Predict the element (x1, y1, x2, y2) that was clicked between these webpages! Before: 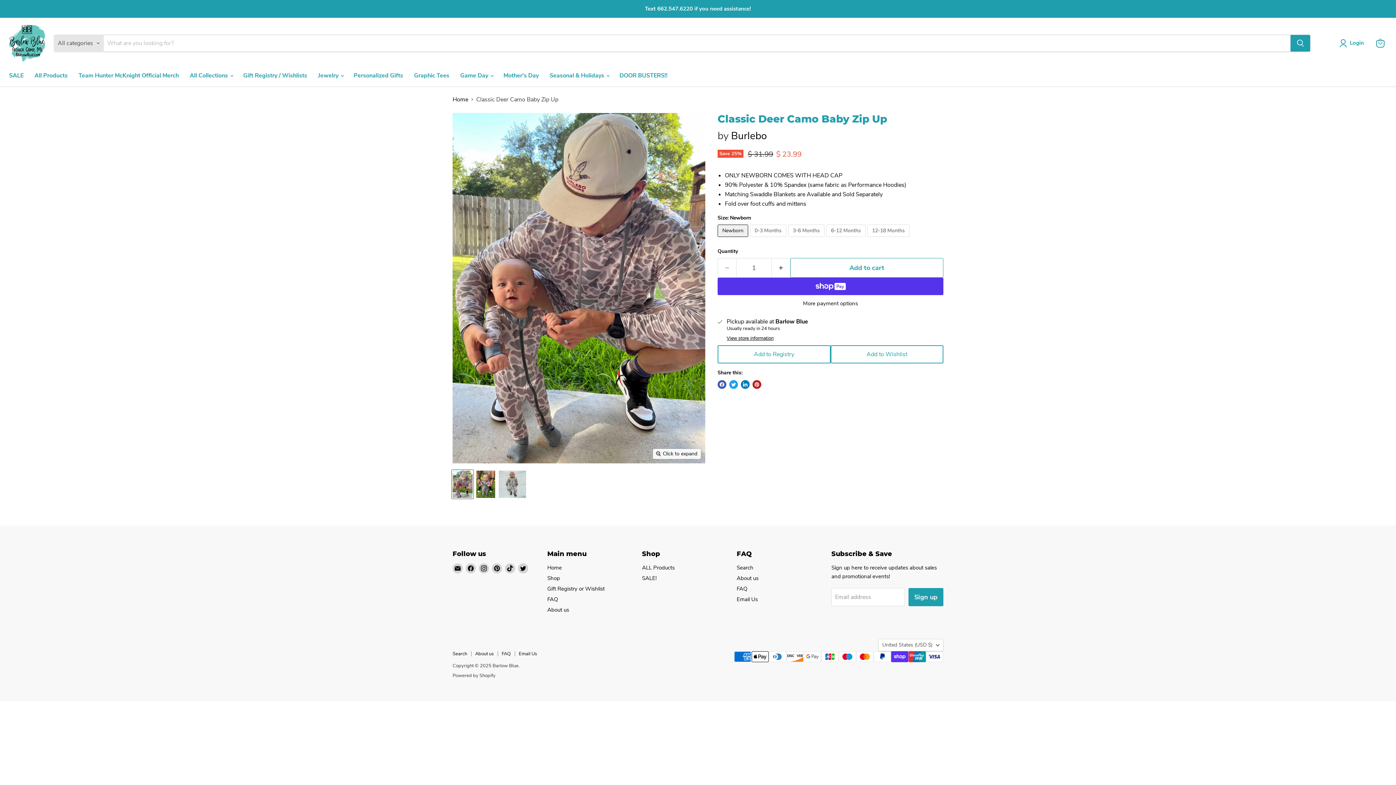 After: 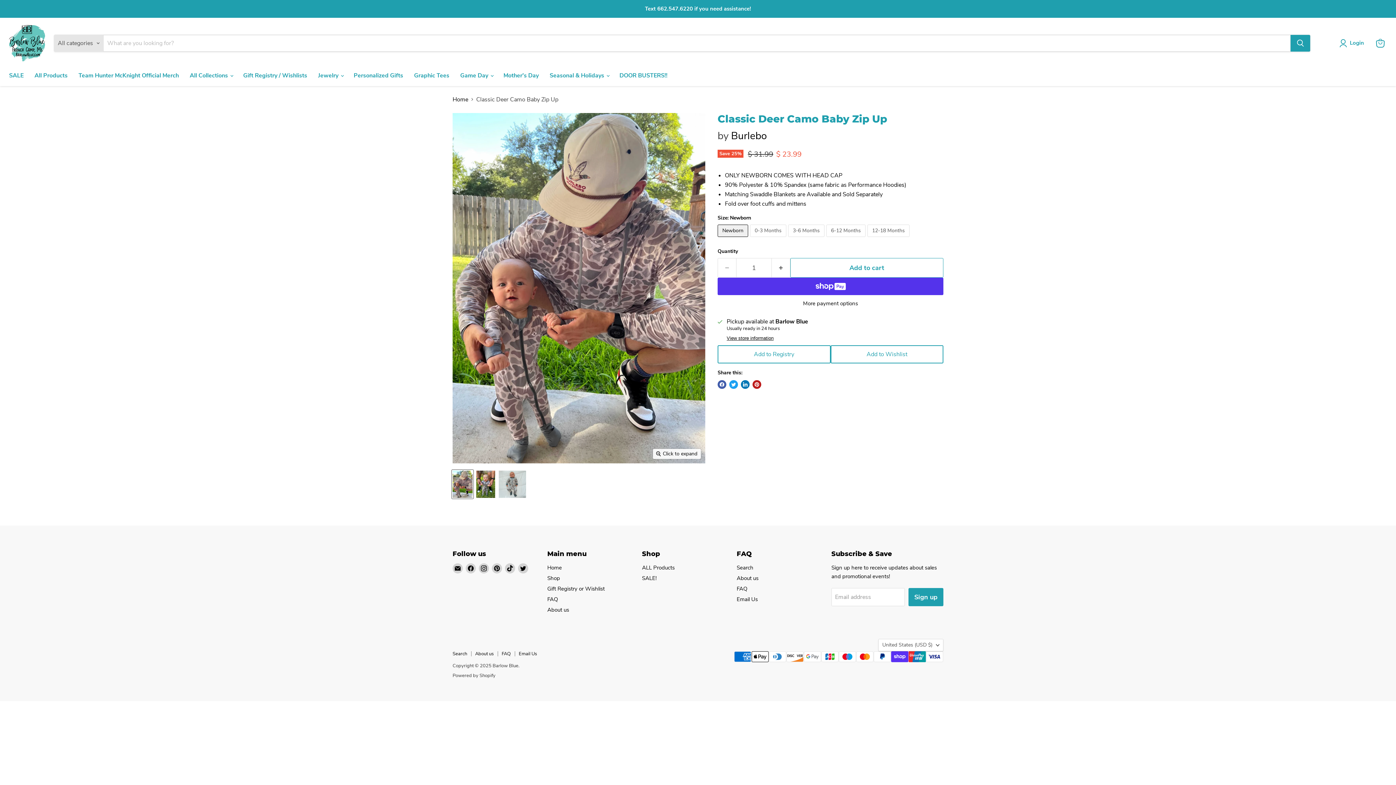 Action: label: Classic Deer Camo Baby Zip Up thumbnail bbox: (452, 470, 473, 499)